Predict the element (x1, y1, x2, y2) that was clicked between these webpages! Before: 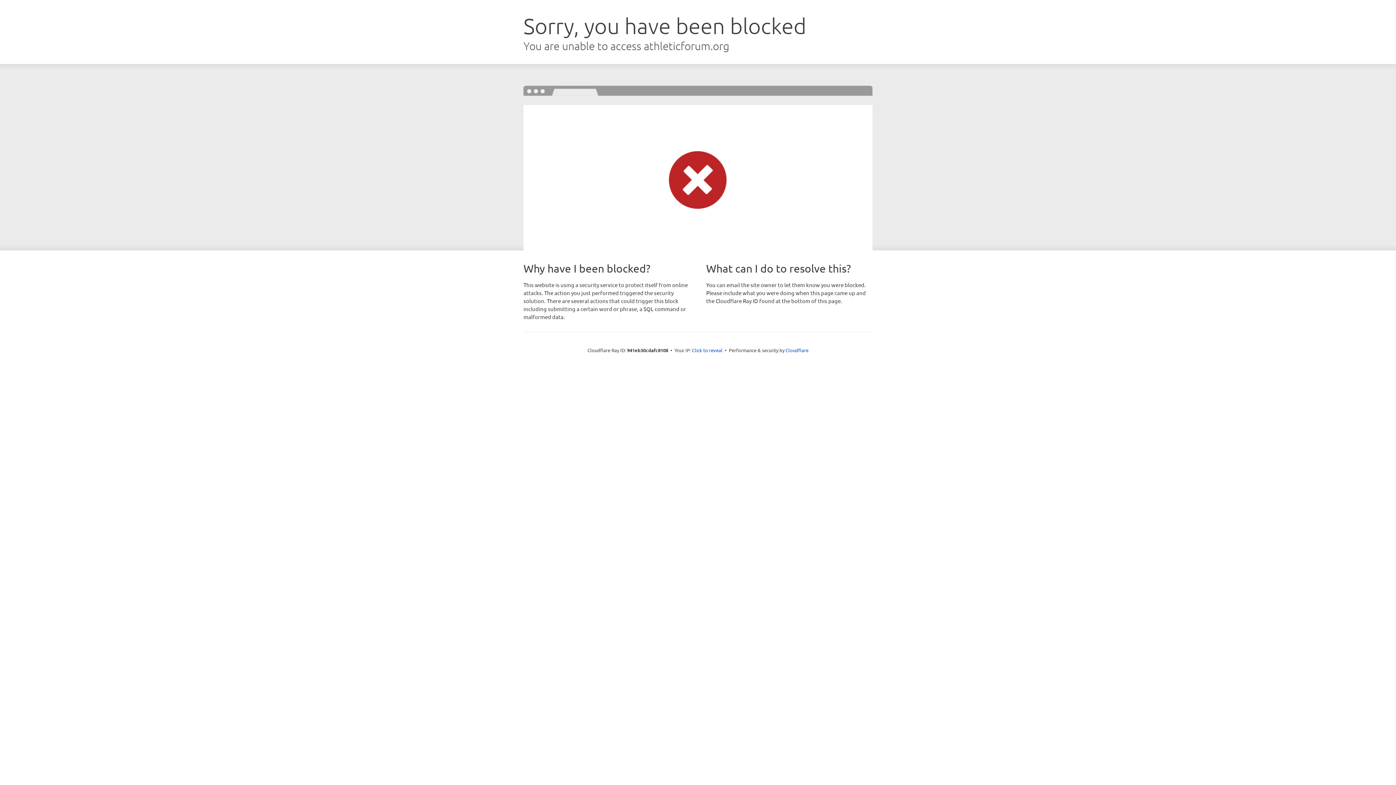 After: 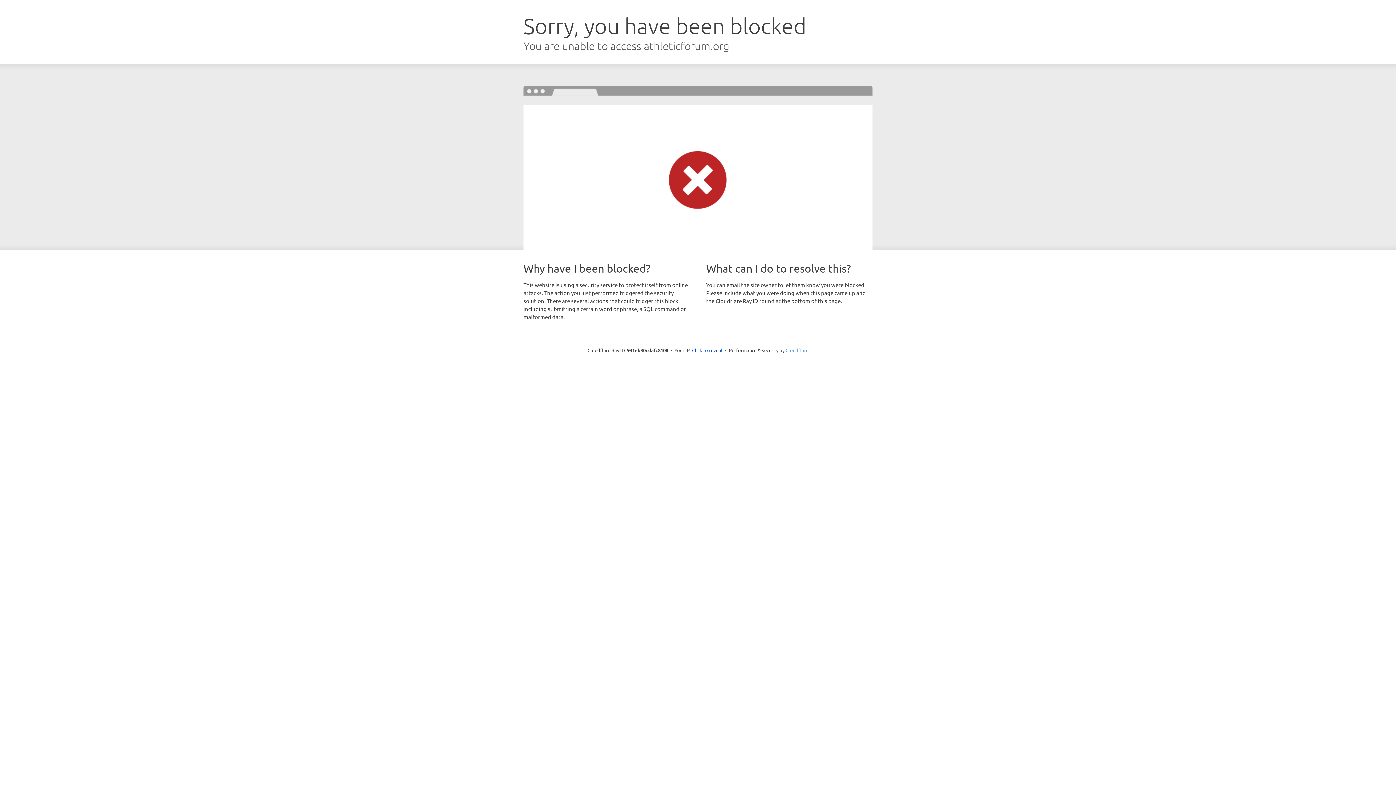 Action: label: Cloudflare bbox: (785, 347, 808, 353)